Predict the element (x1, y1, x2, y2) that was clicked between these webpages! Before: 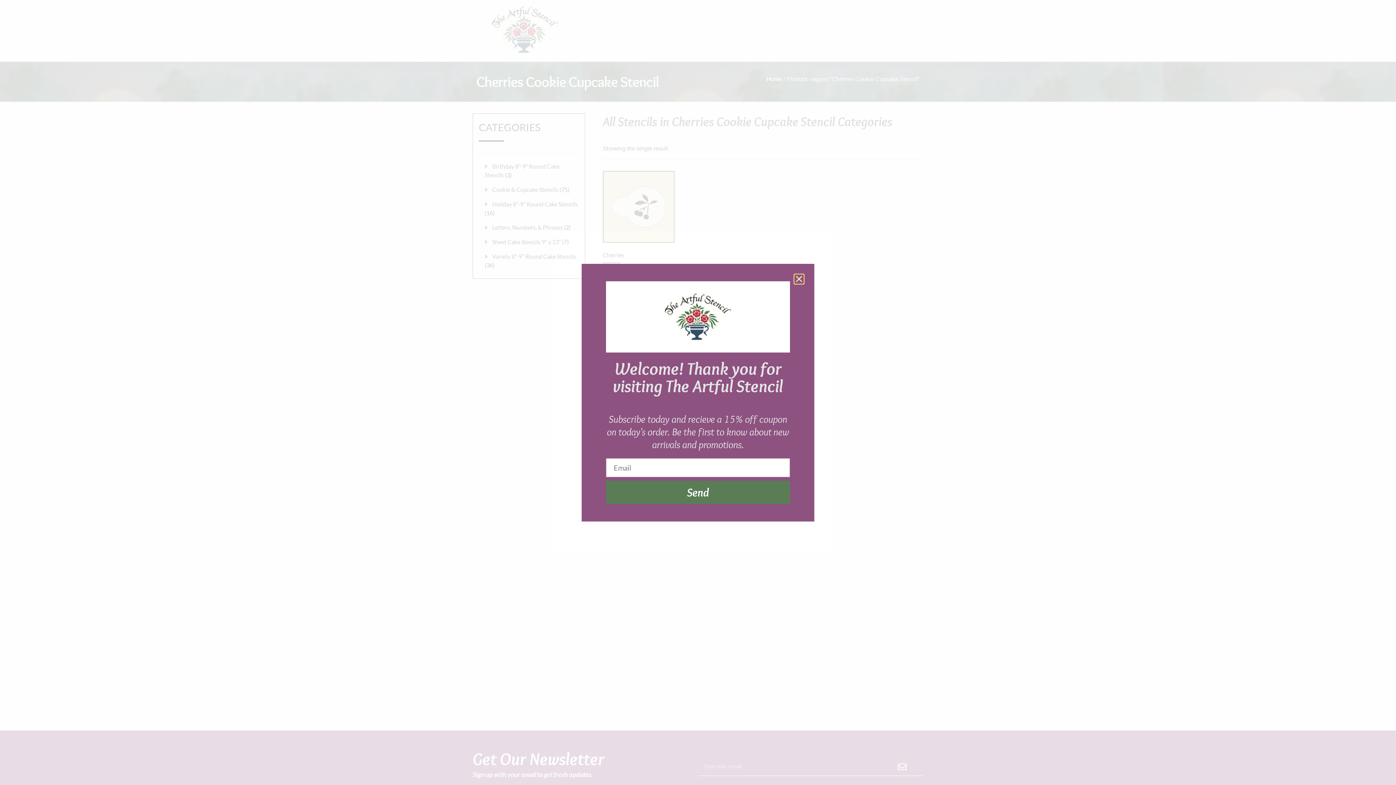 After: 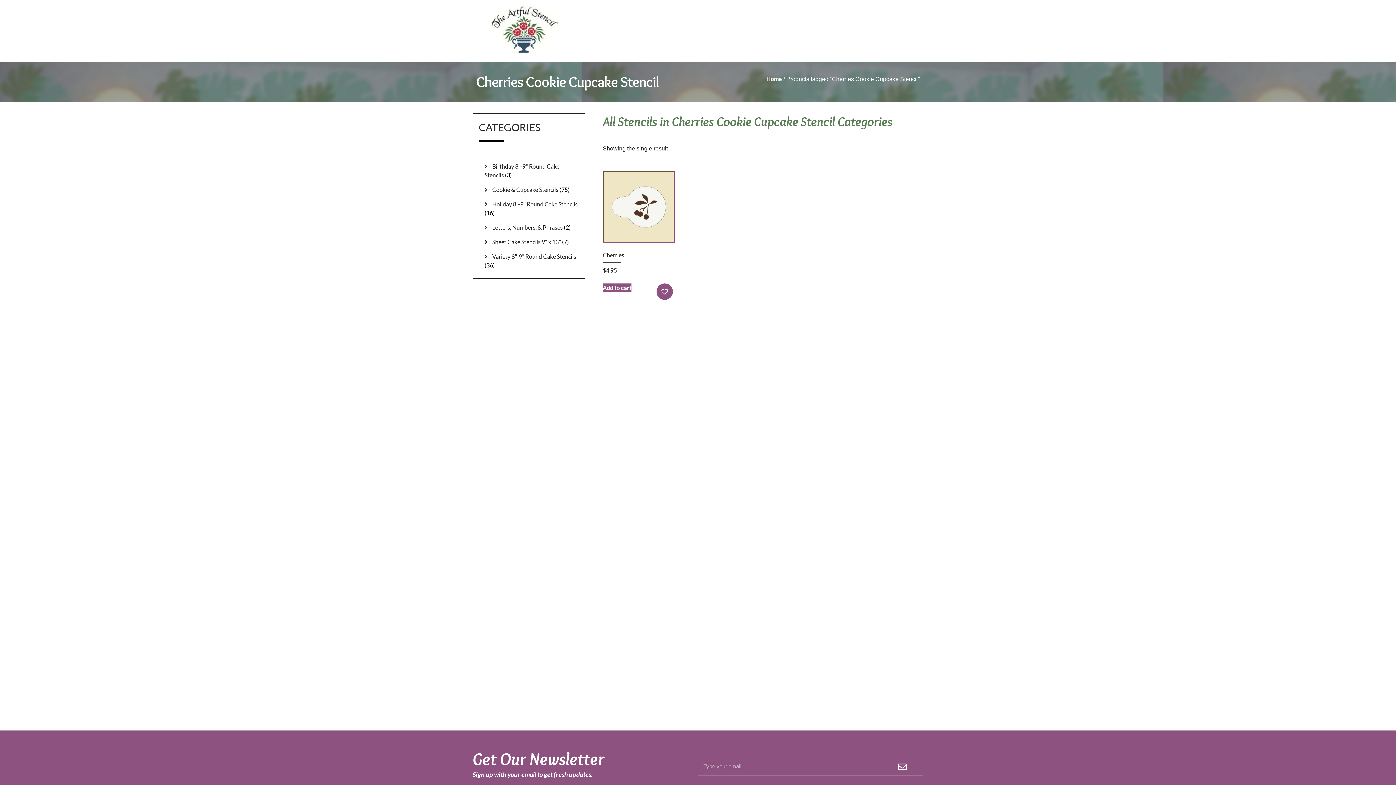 Action: bbox: (794, 274, 803, 283) label: Close